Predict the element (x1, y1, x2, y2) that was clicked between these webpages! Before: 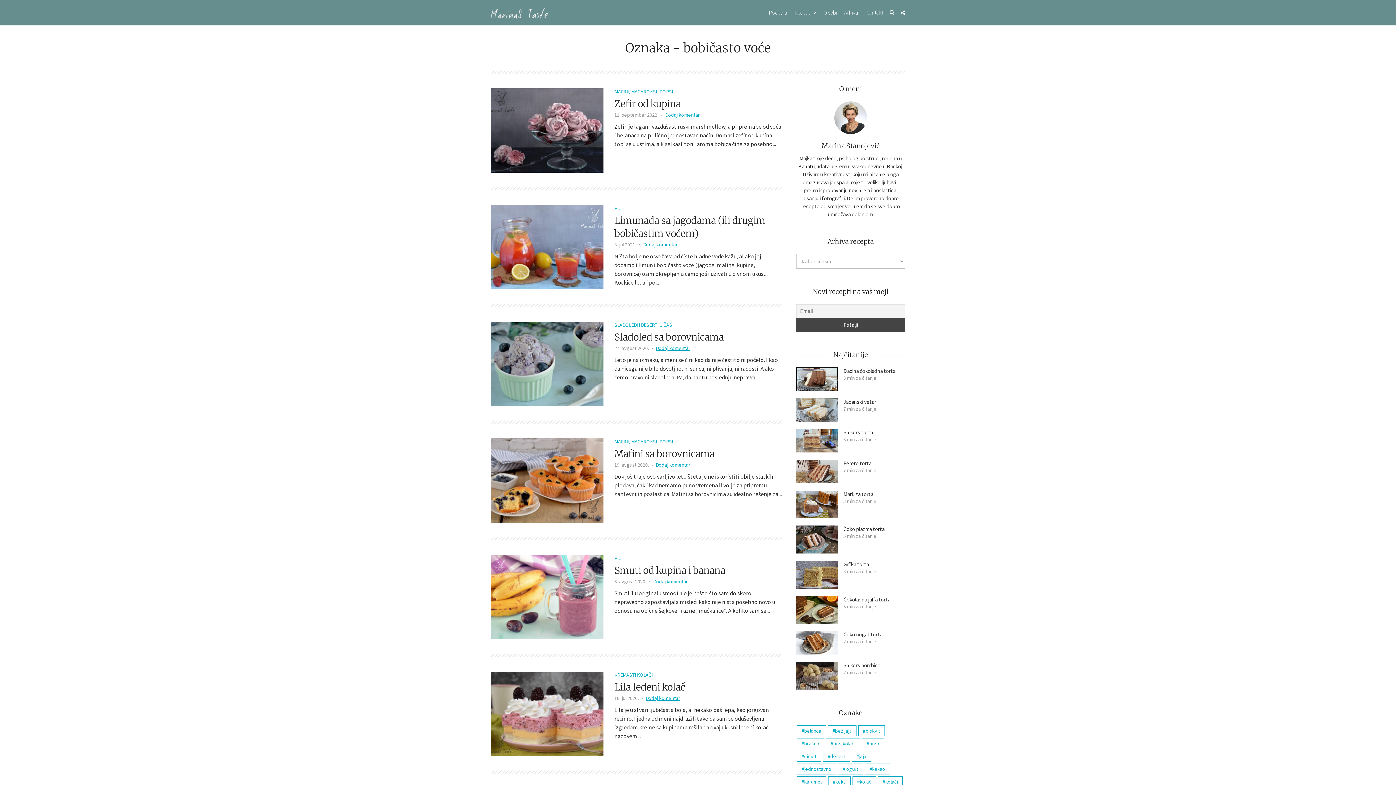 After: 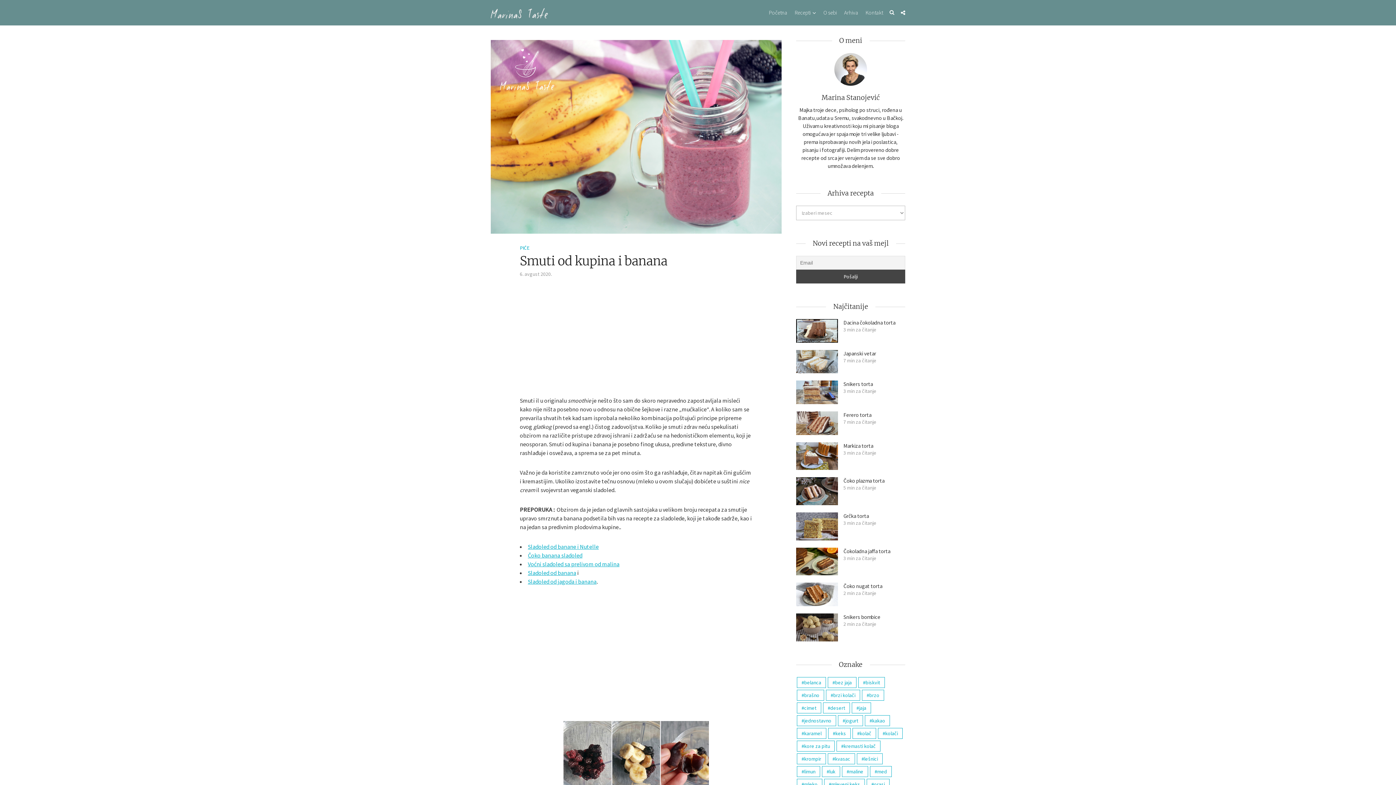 Action: bbox: (490, 593, 603, 600)